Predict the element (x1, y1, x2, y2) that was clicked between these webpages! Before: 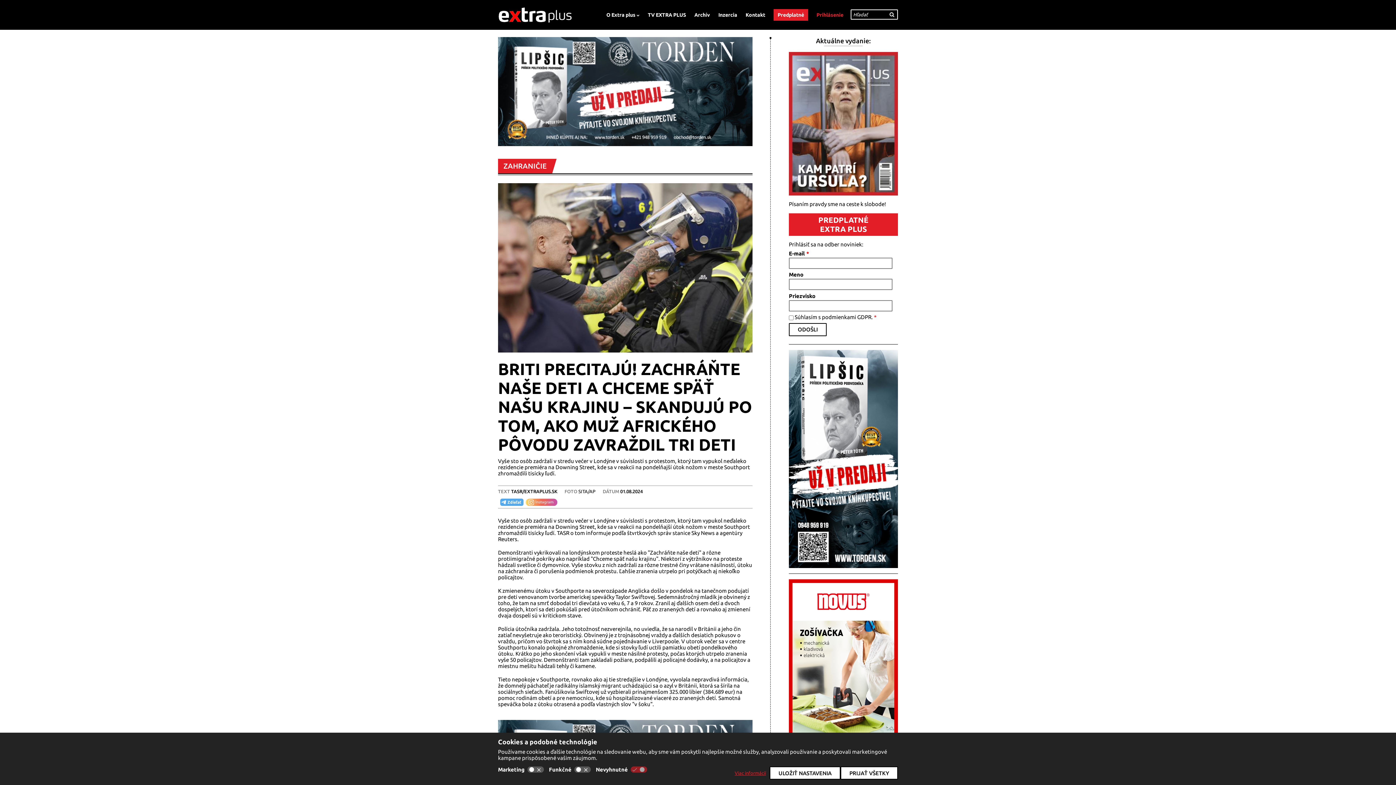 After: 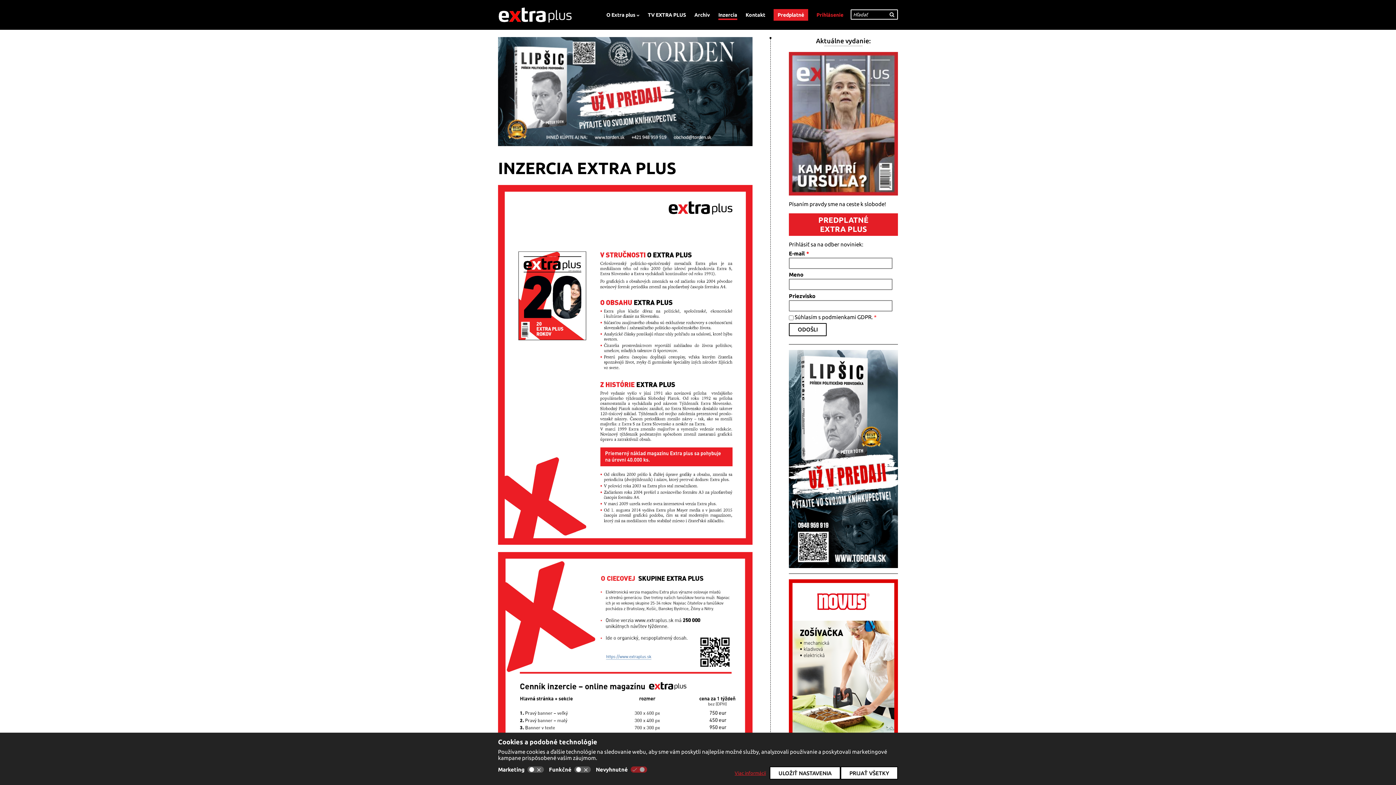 Action: bbox: (718, 12, 737, 17) label: Inzercia